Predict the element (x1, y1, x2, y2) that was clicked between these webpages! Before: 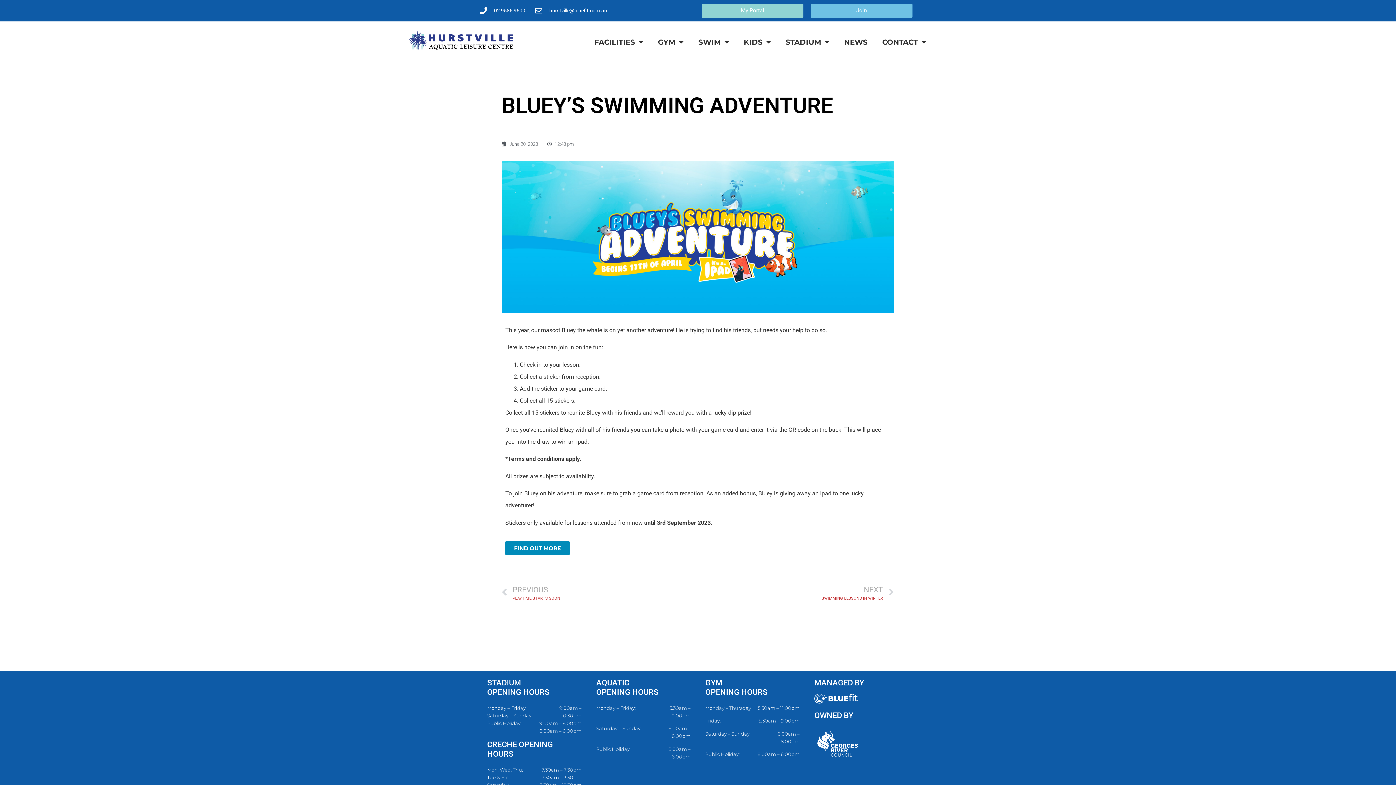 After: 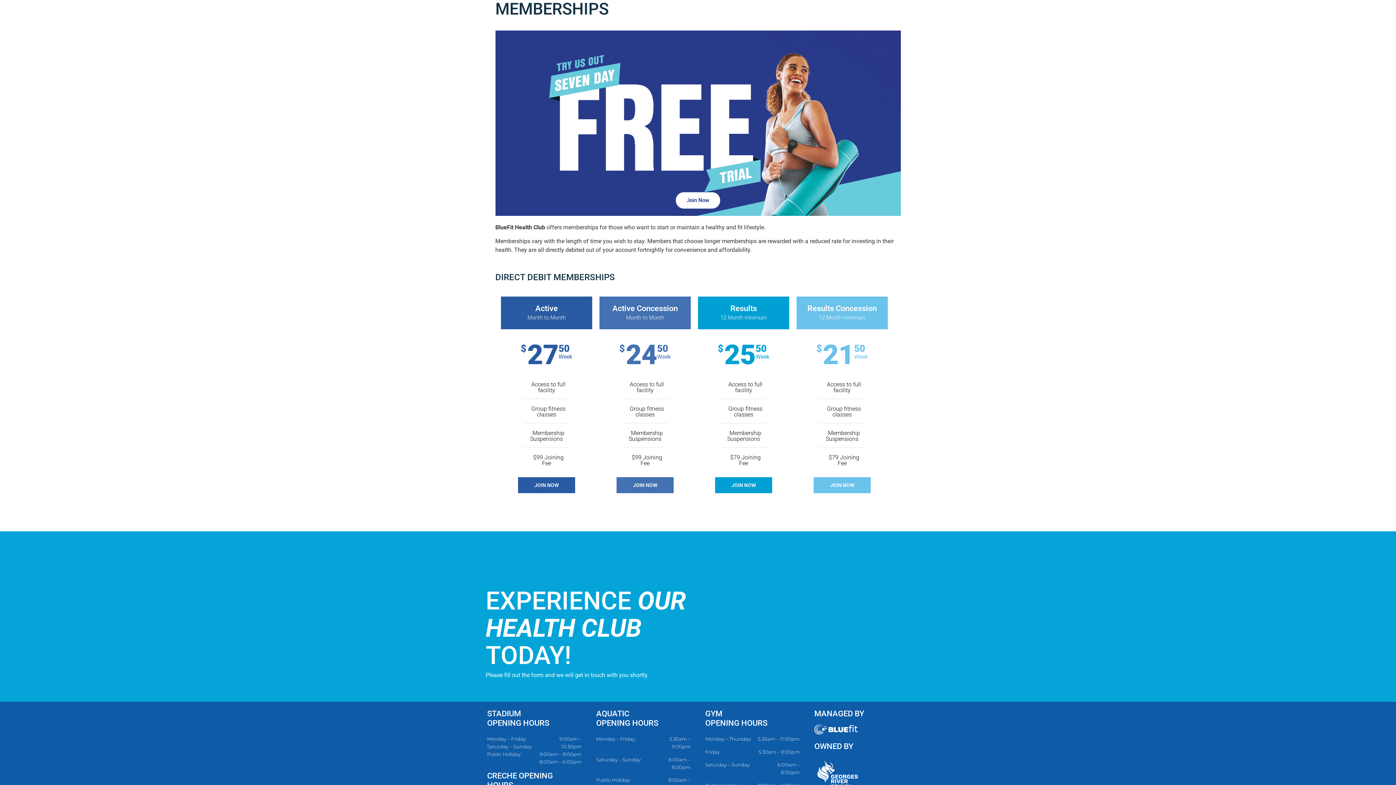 Action: label: Join bbox: (810, 3, 912, 17)